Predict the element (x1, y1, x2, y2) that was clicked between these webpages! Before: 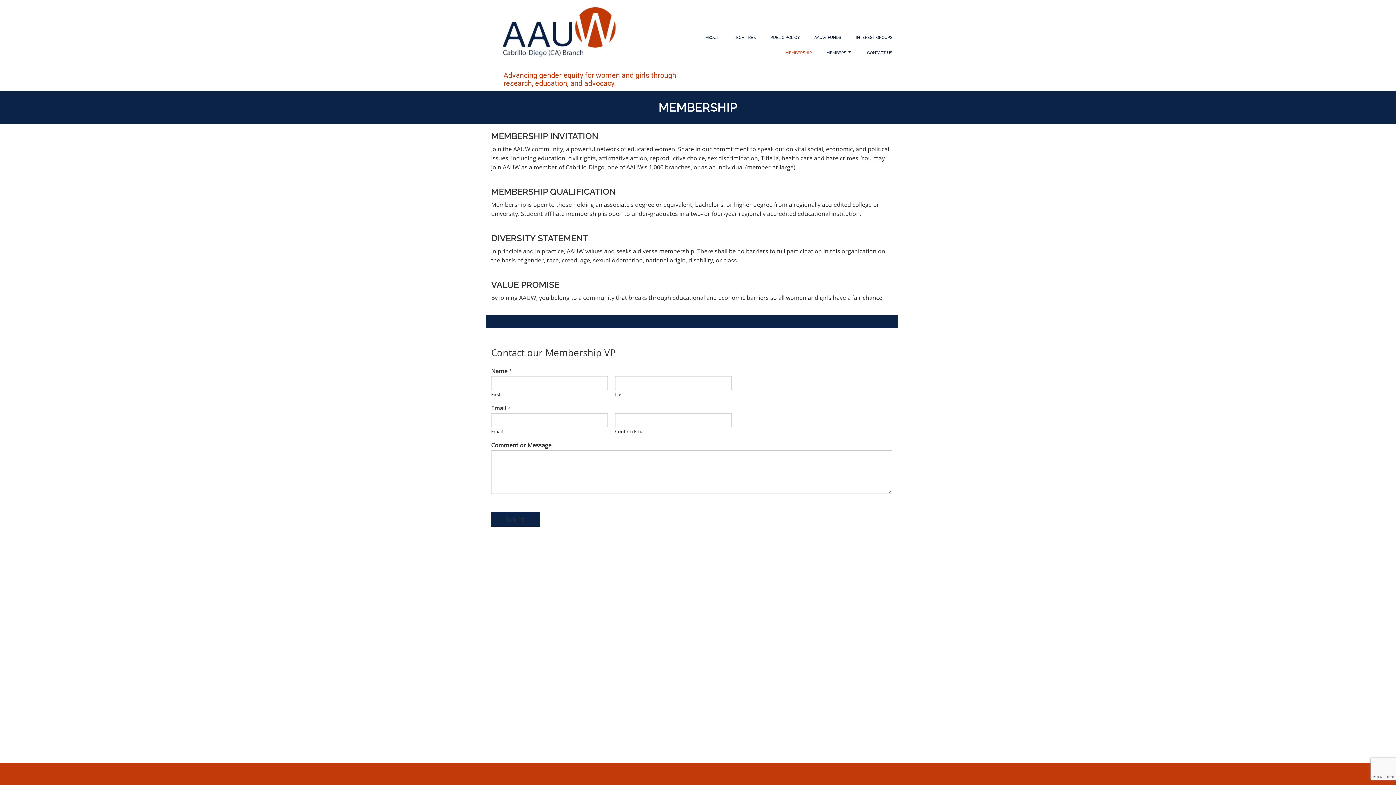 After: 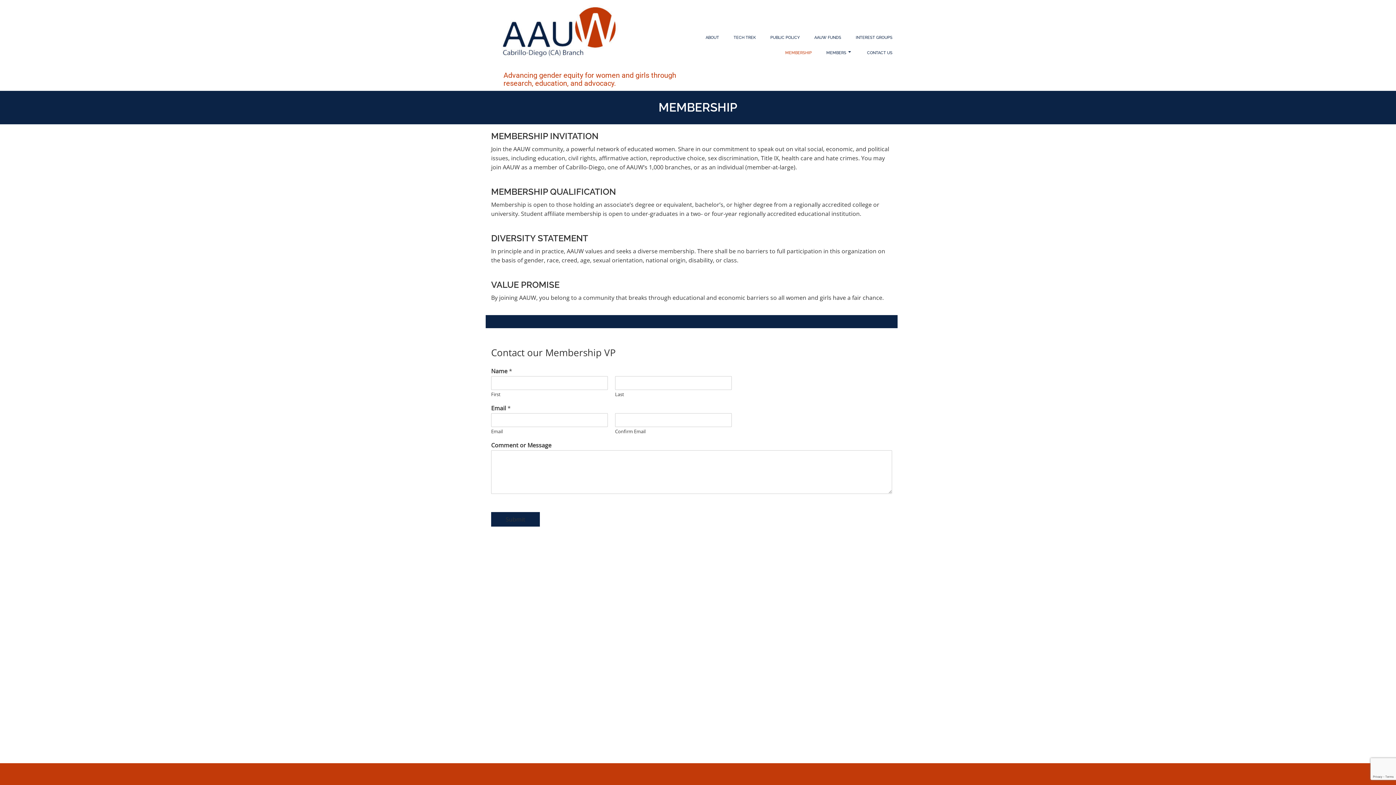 Action: label: MEMBERSHIP bbox: (778, 45, 819, 60)